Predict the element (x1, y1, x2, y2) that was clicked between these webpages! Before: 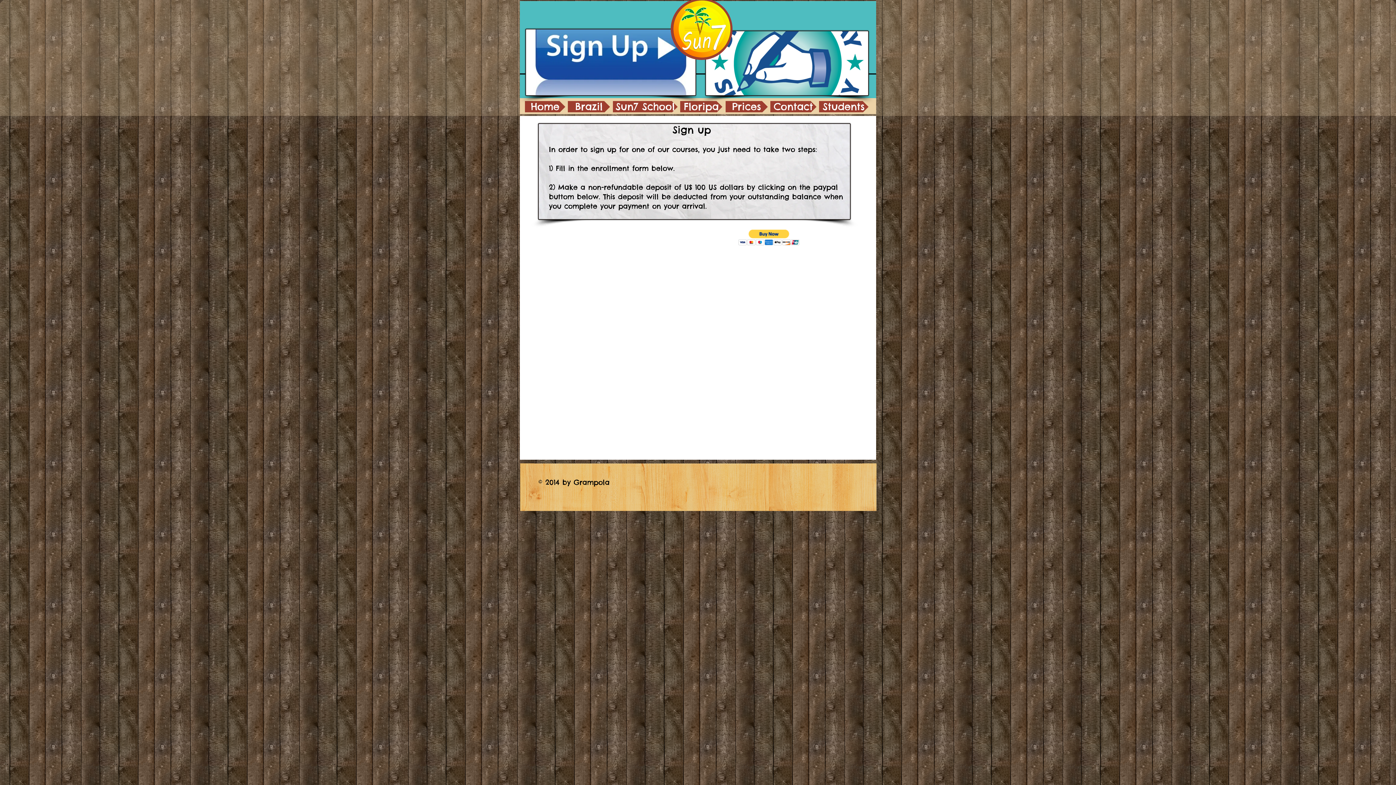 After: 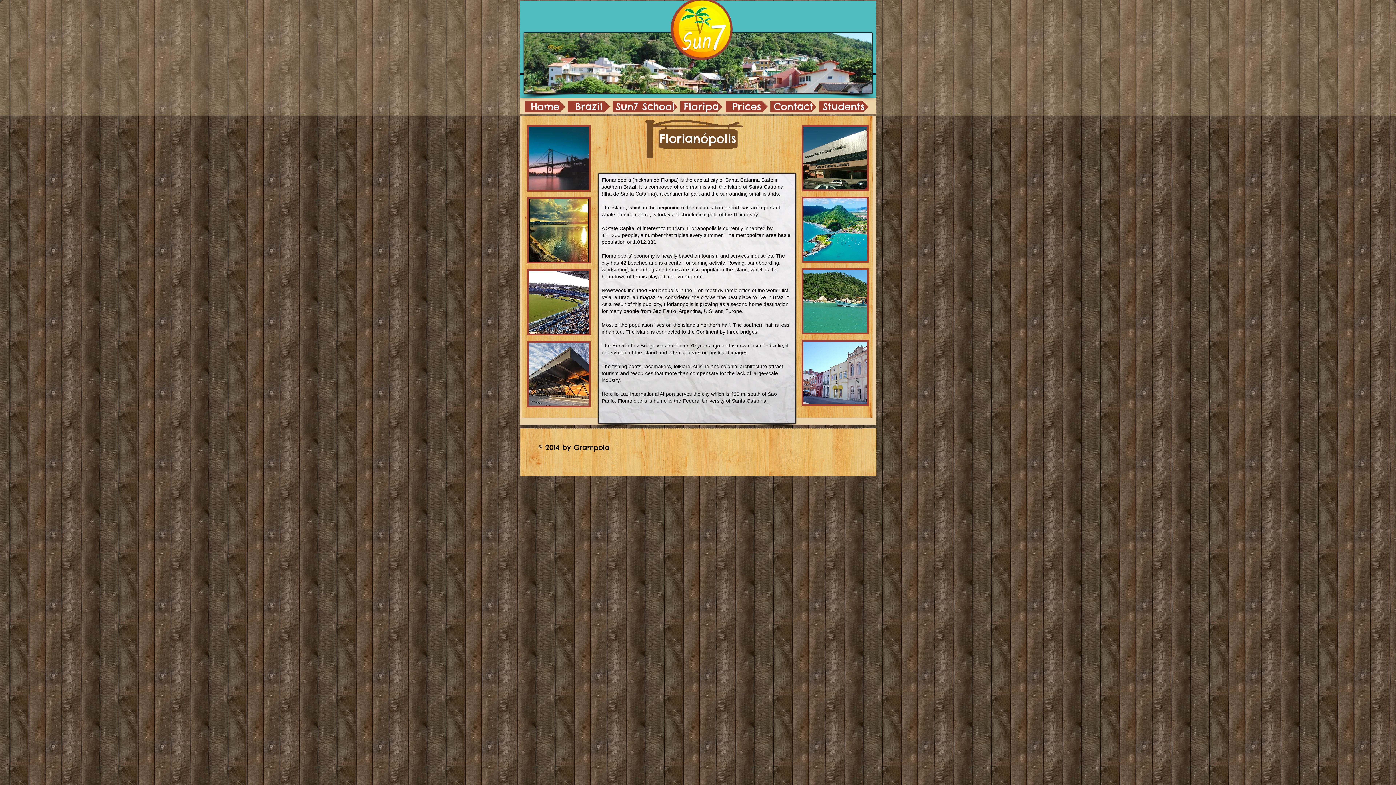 Action: label: Floripa bbox: (680, 101, 722, 112)